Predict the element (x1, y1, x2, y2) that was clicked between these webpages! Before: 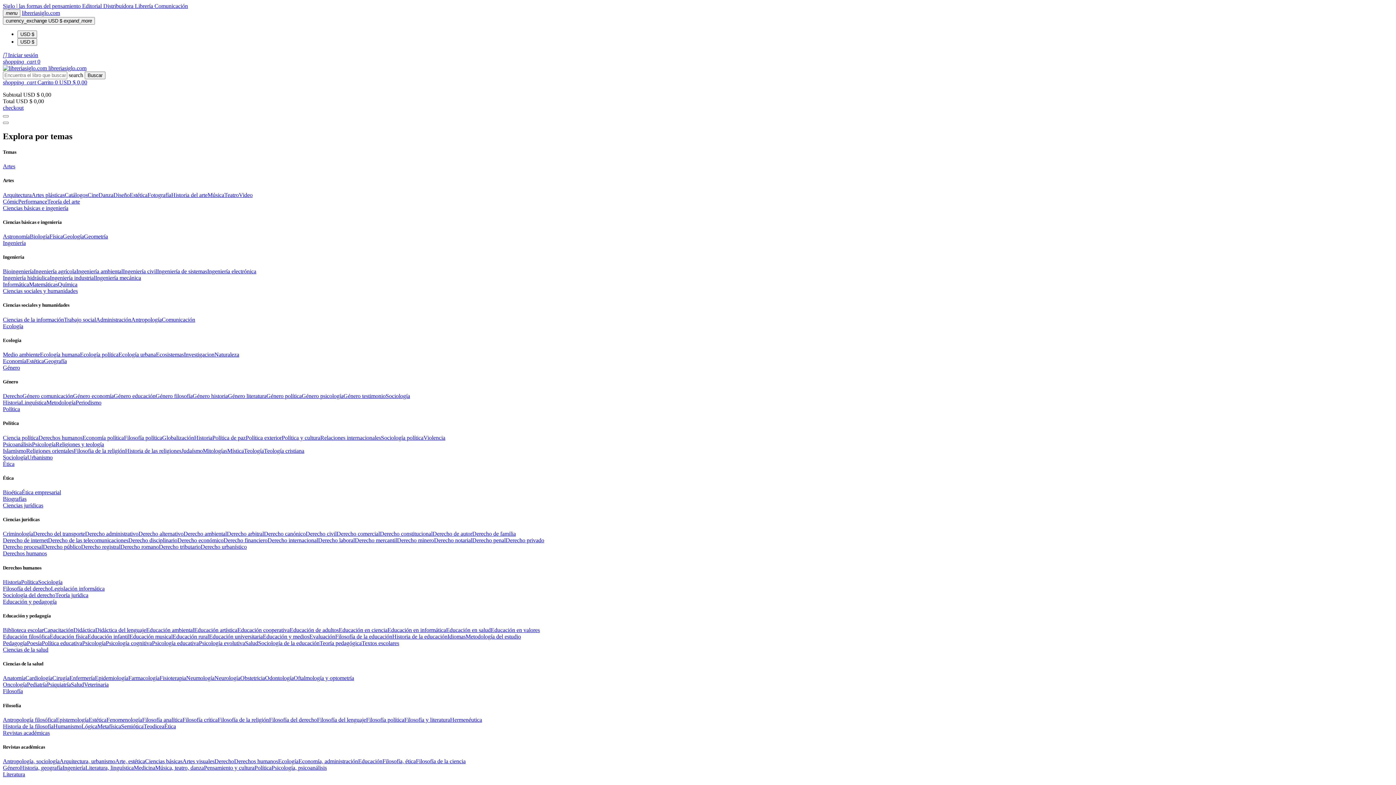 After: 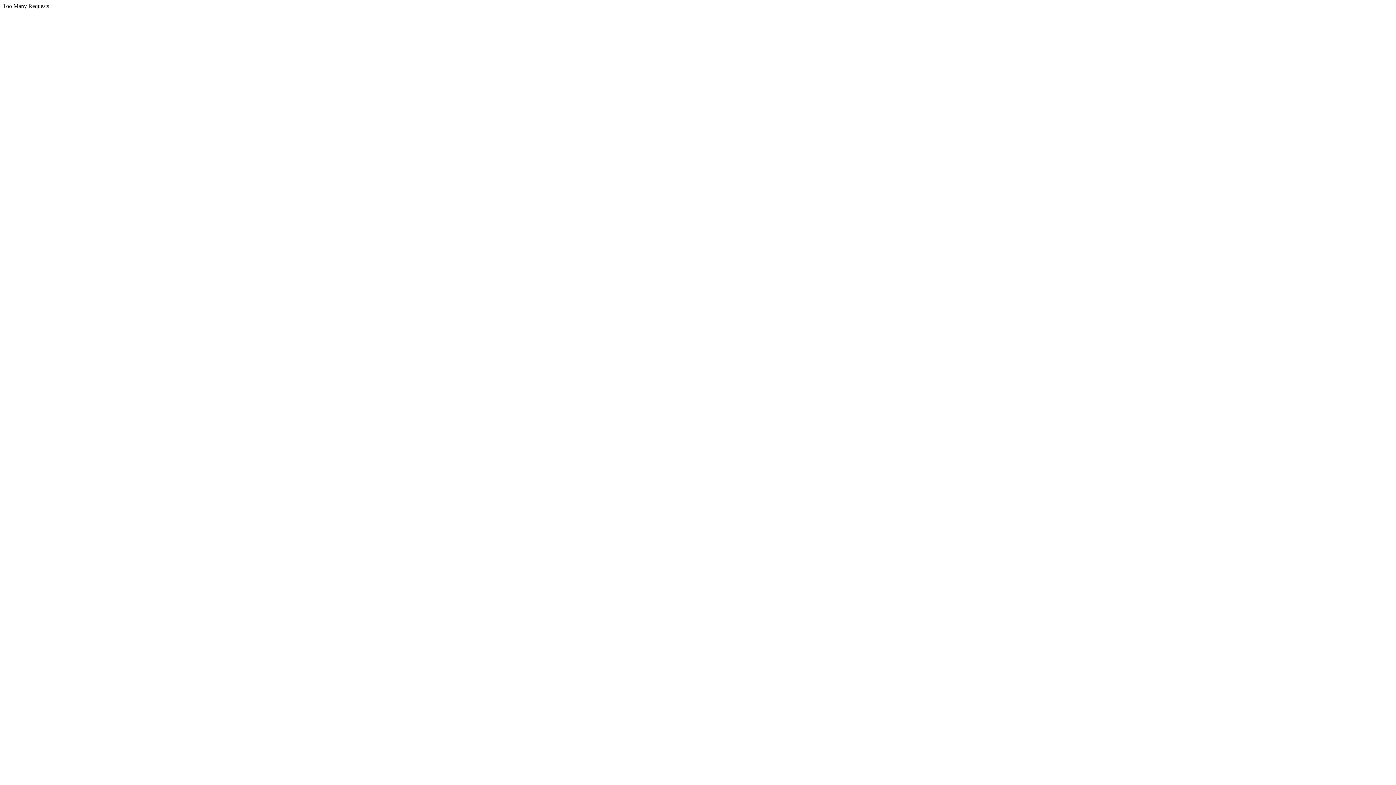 Action: bbox: (2, 198, 18, 204) label: Cómic